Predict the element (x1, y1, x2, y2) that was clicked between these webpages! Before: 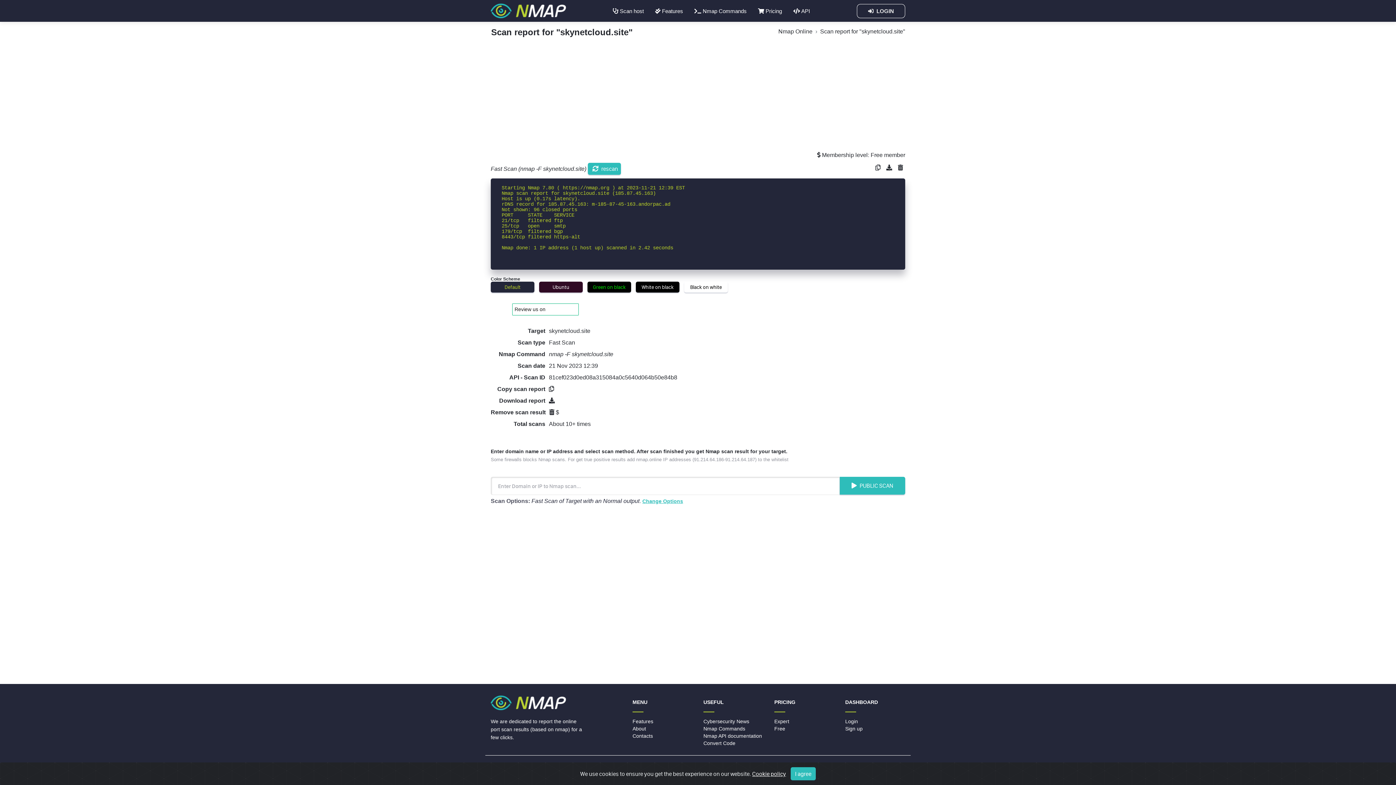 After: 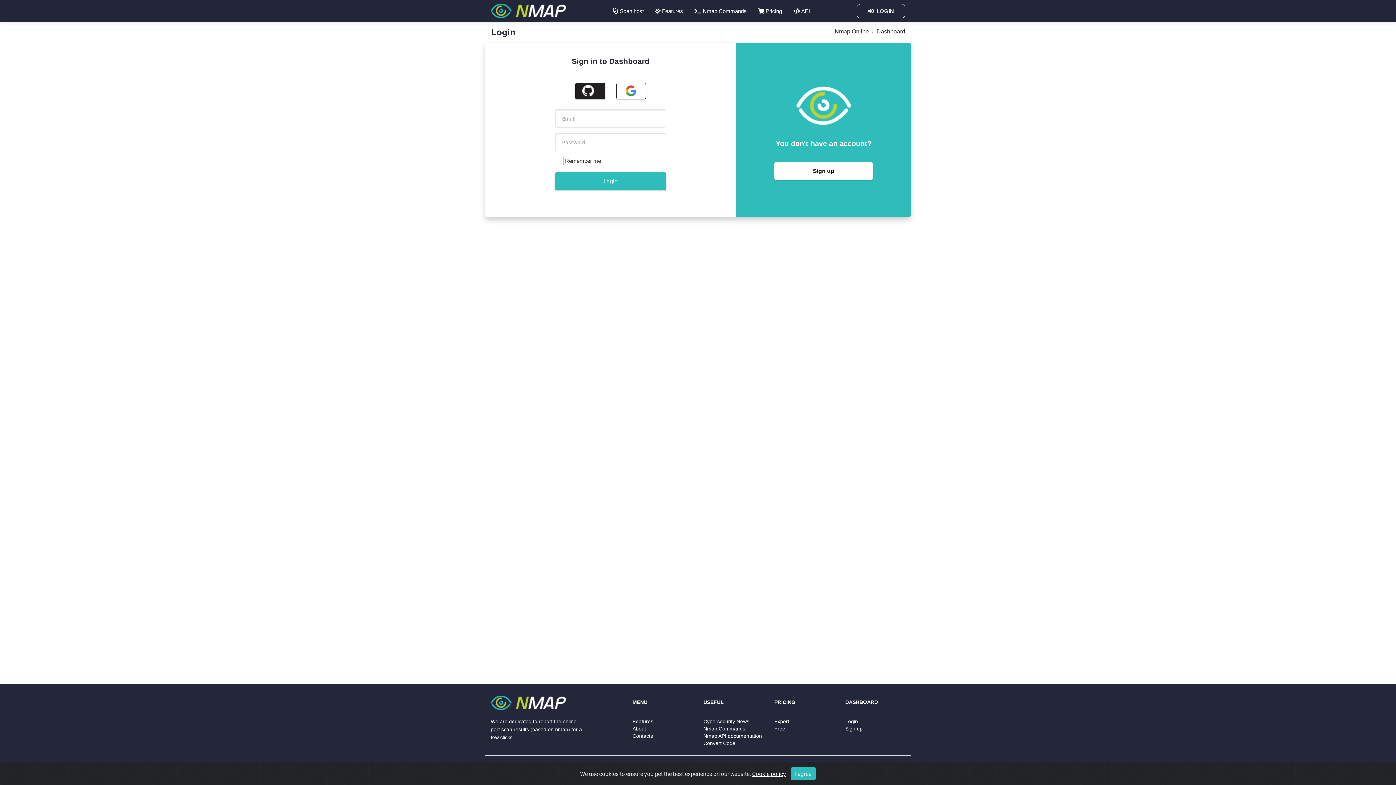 Action: label: Login bbox: (845, 718, 858, 724)